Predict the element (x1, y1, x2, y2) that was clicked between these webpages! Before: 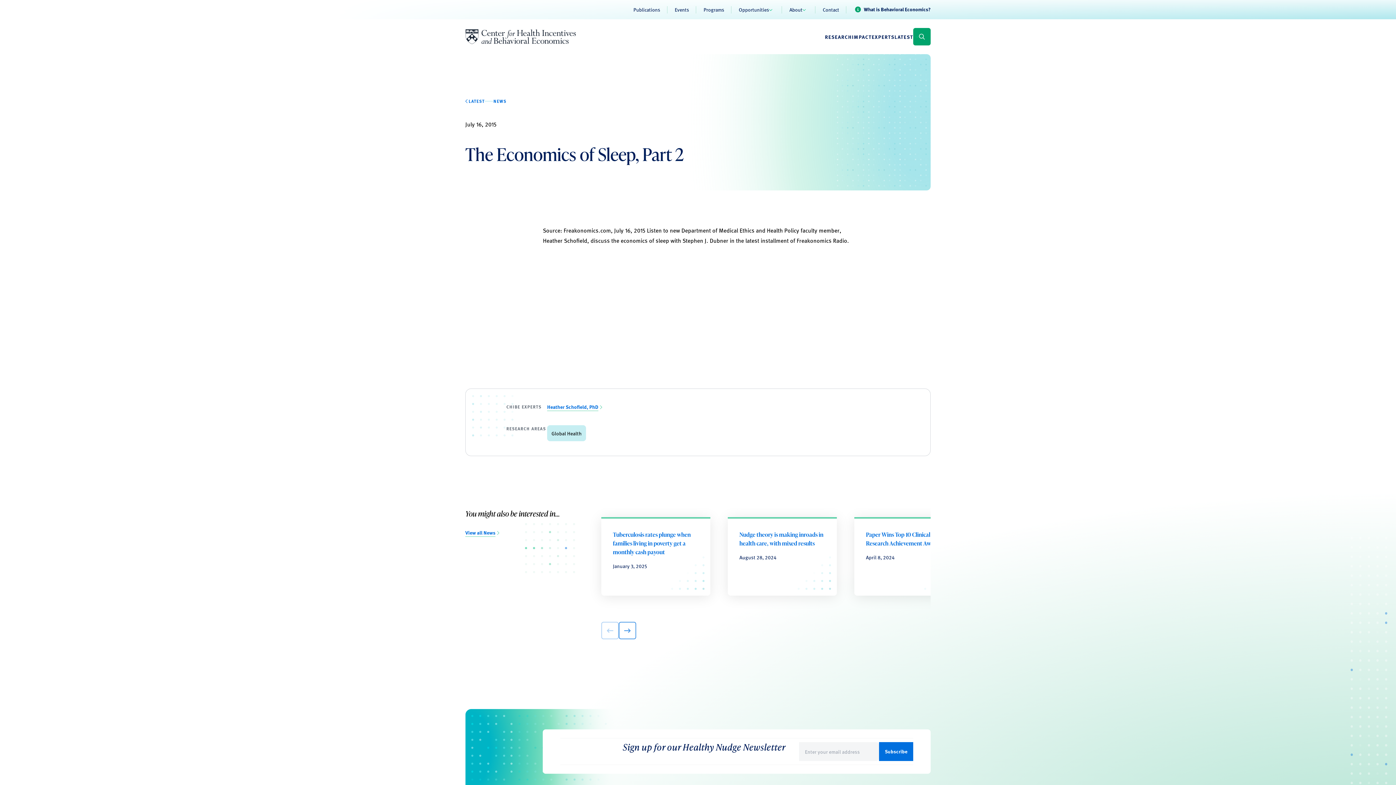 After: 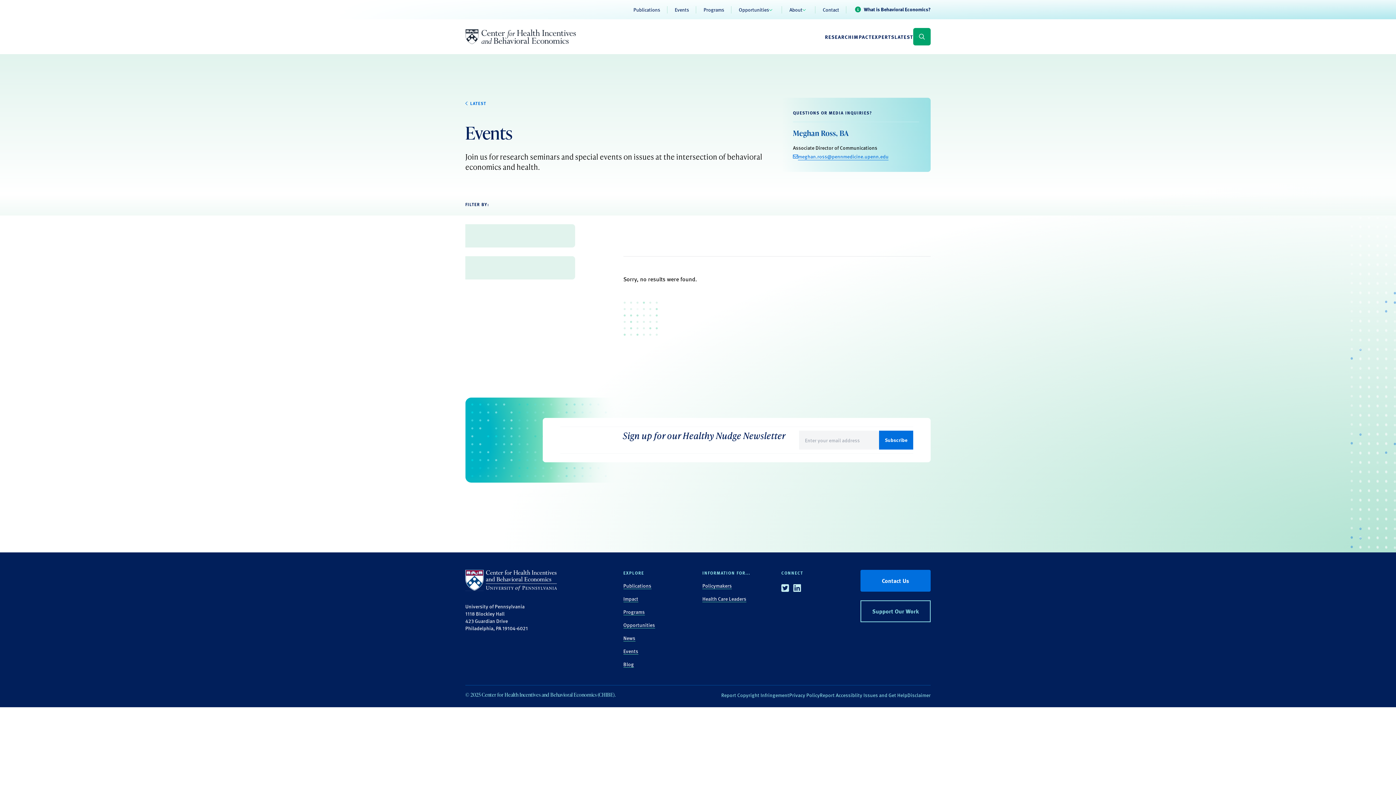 Action: label: Events bbox: (674, 5, 689, 13)